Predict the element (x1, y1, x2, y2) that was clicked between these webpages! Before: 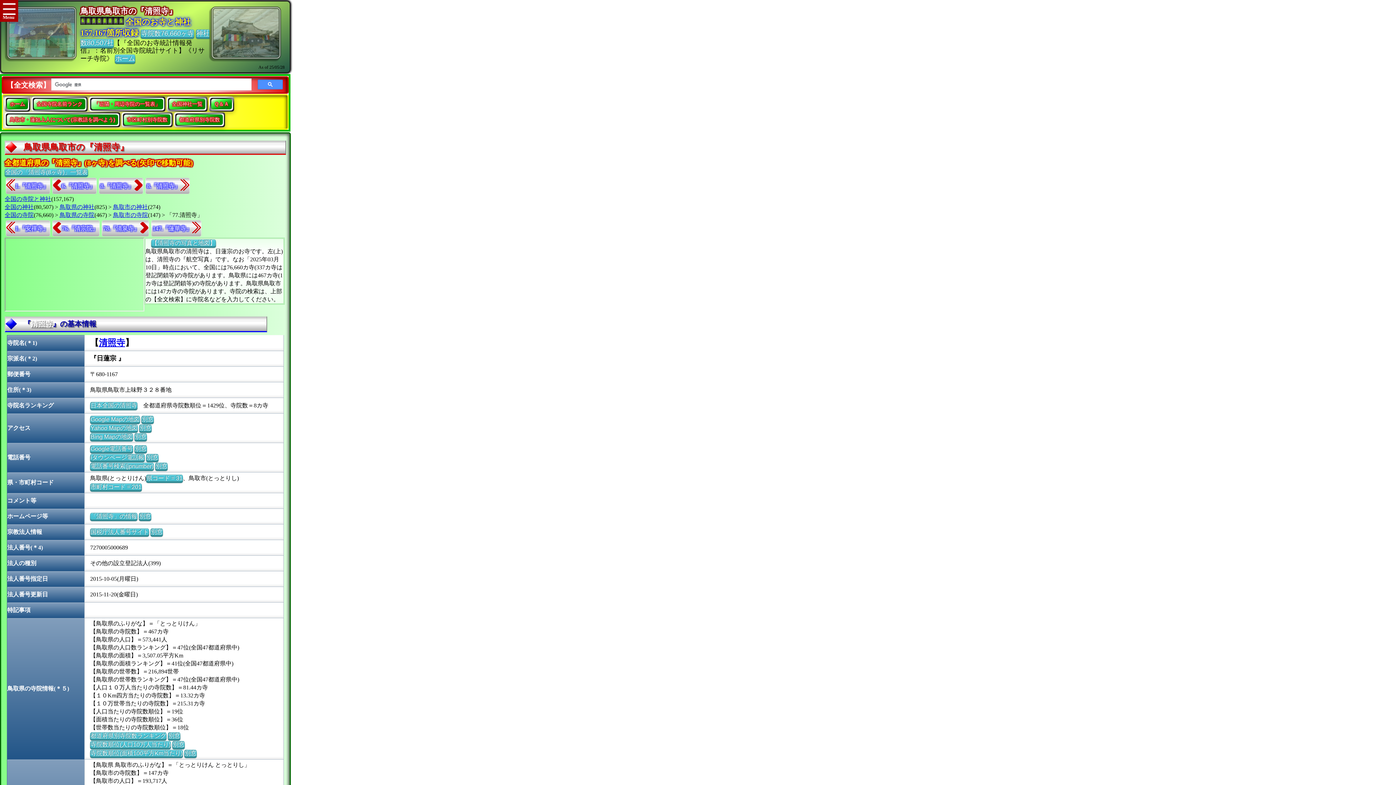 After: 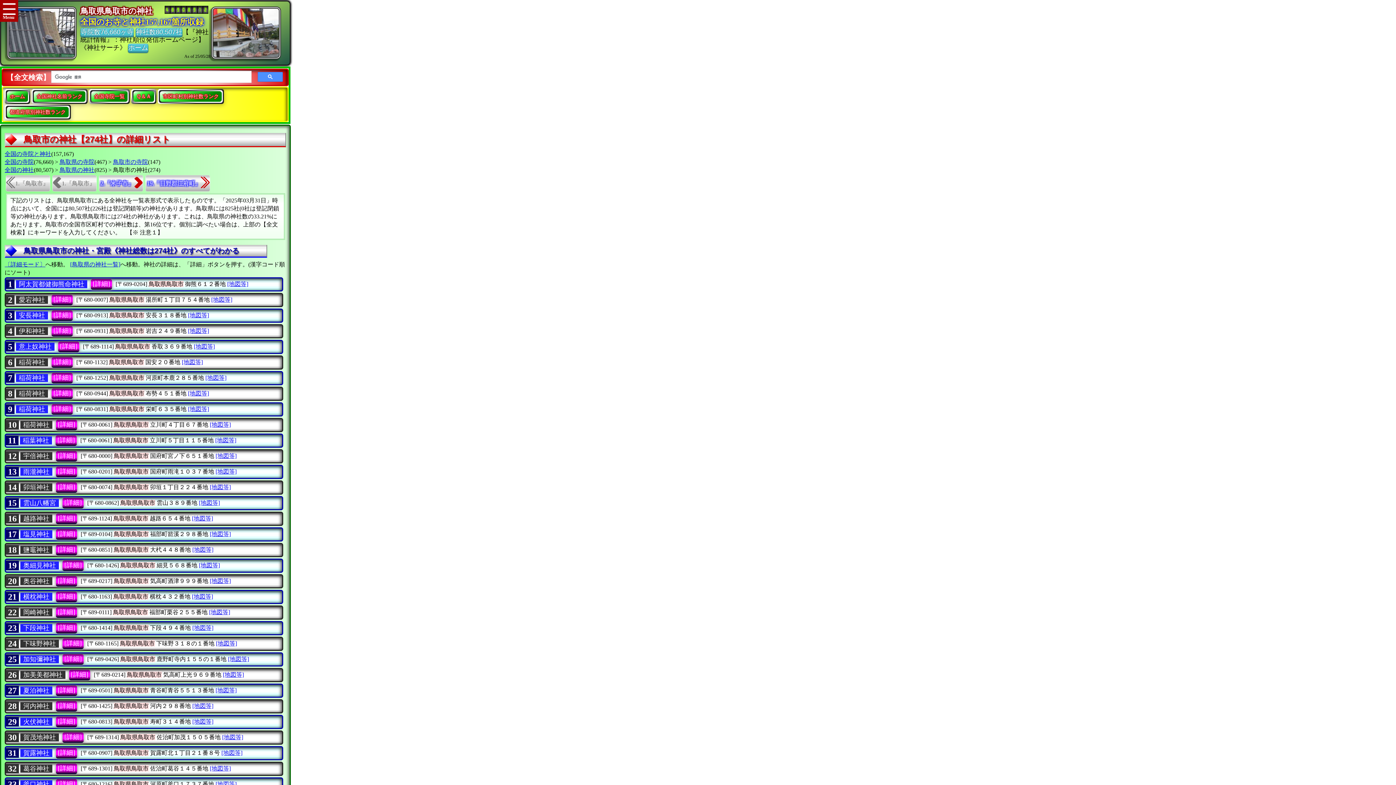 Action: bbox: (113, 204, 148, 210) label: 鳥取市の神社